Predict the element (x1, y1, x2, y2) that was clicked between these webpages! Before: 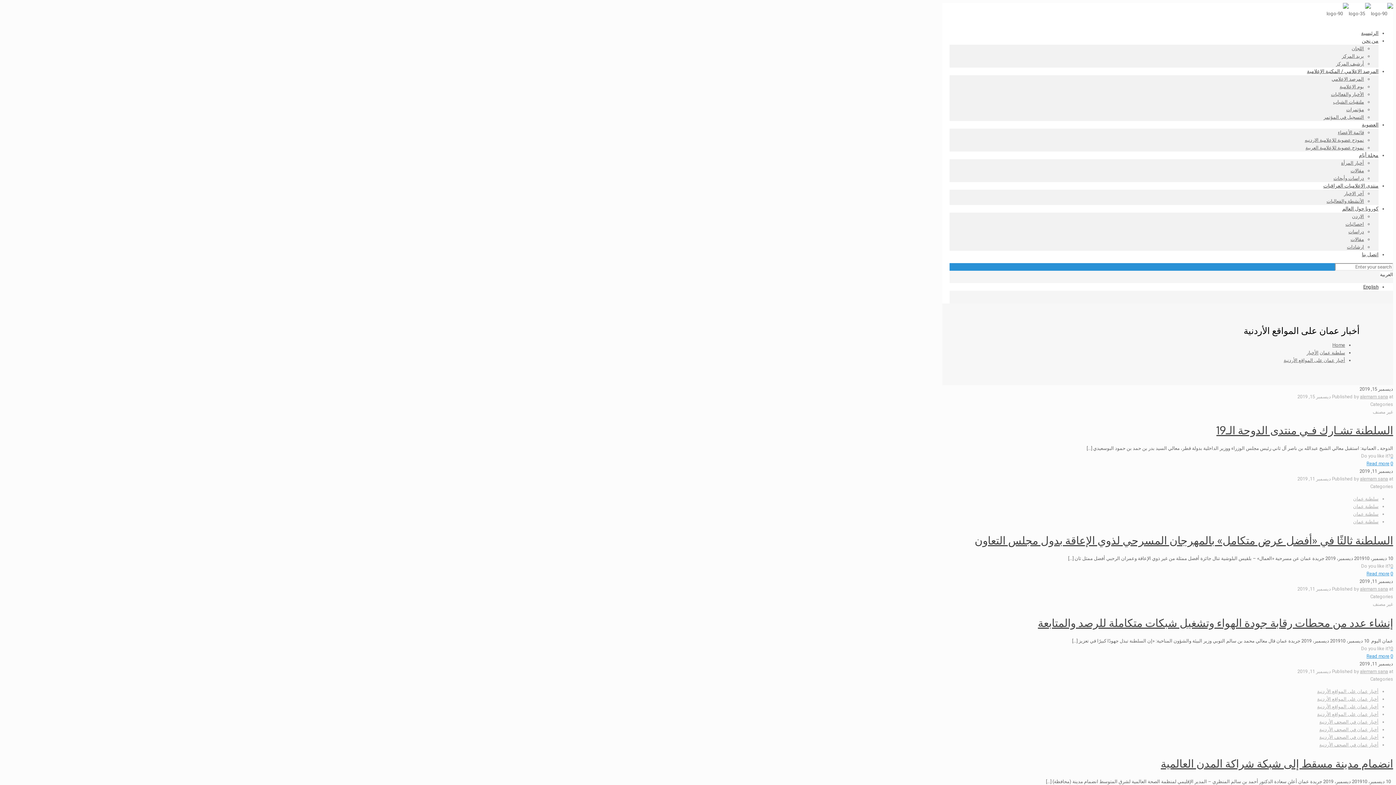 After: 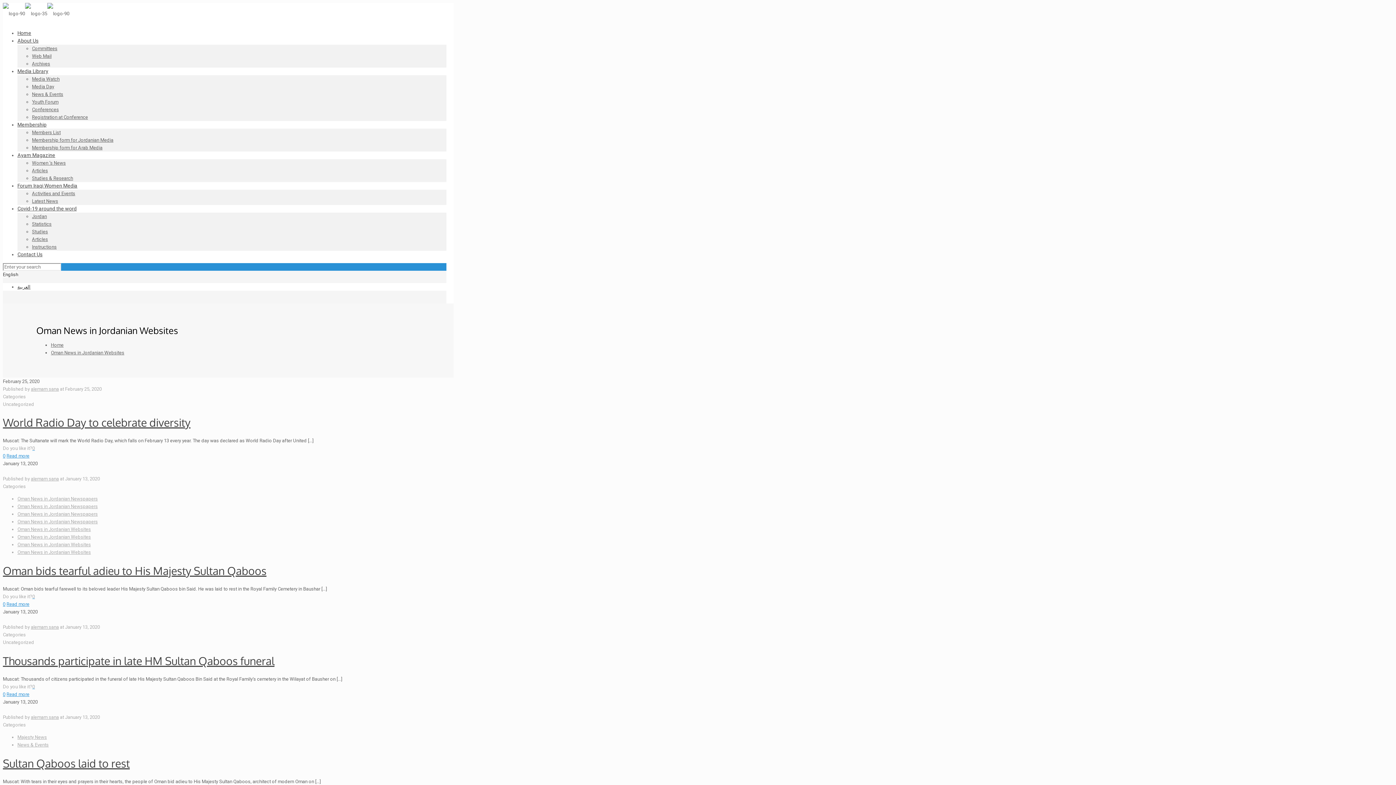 Action: bbox: (1363, 284, 1378, 289) label: English